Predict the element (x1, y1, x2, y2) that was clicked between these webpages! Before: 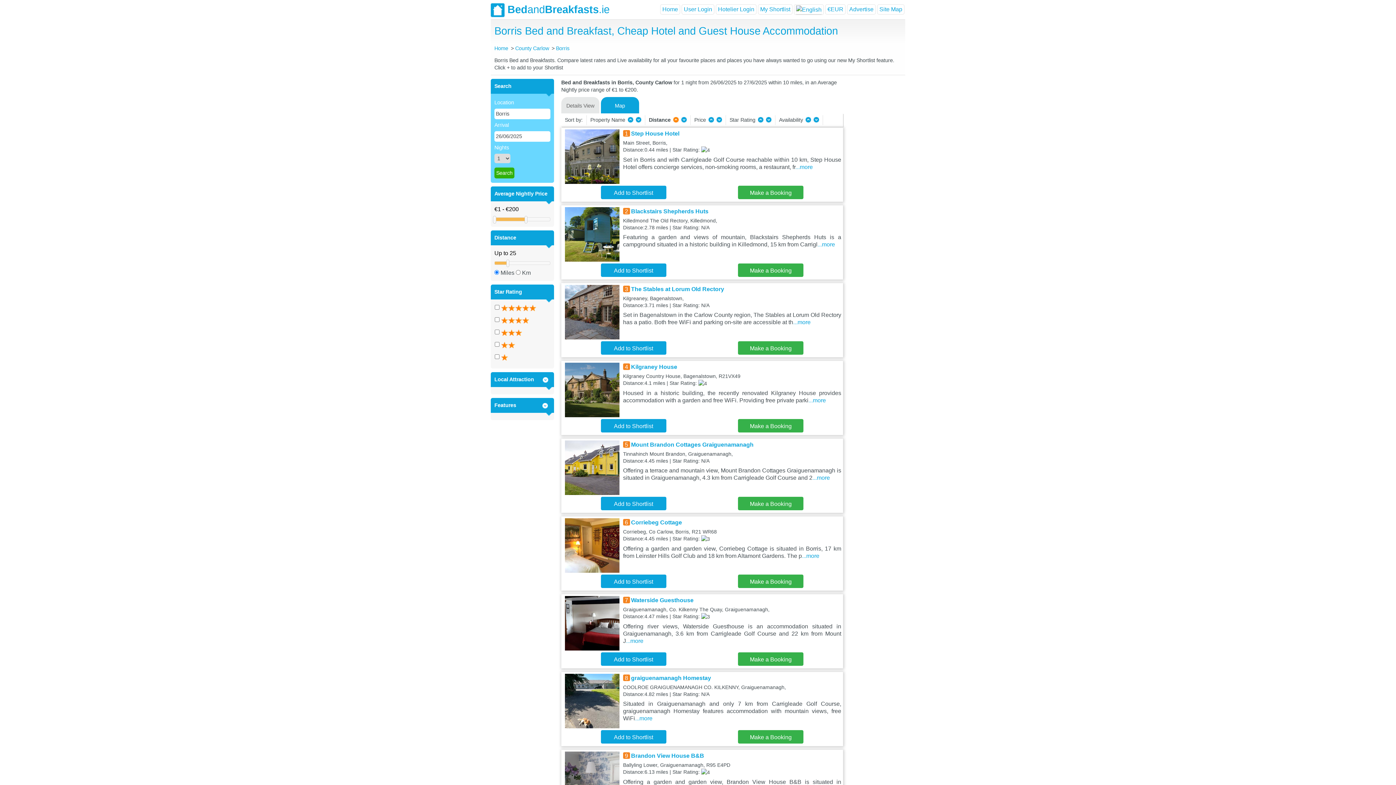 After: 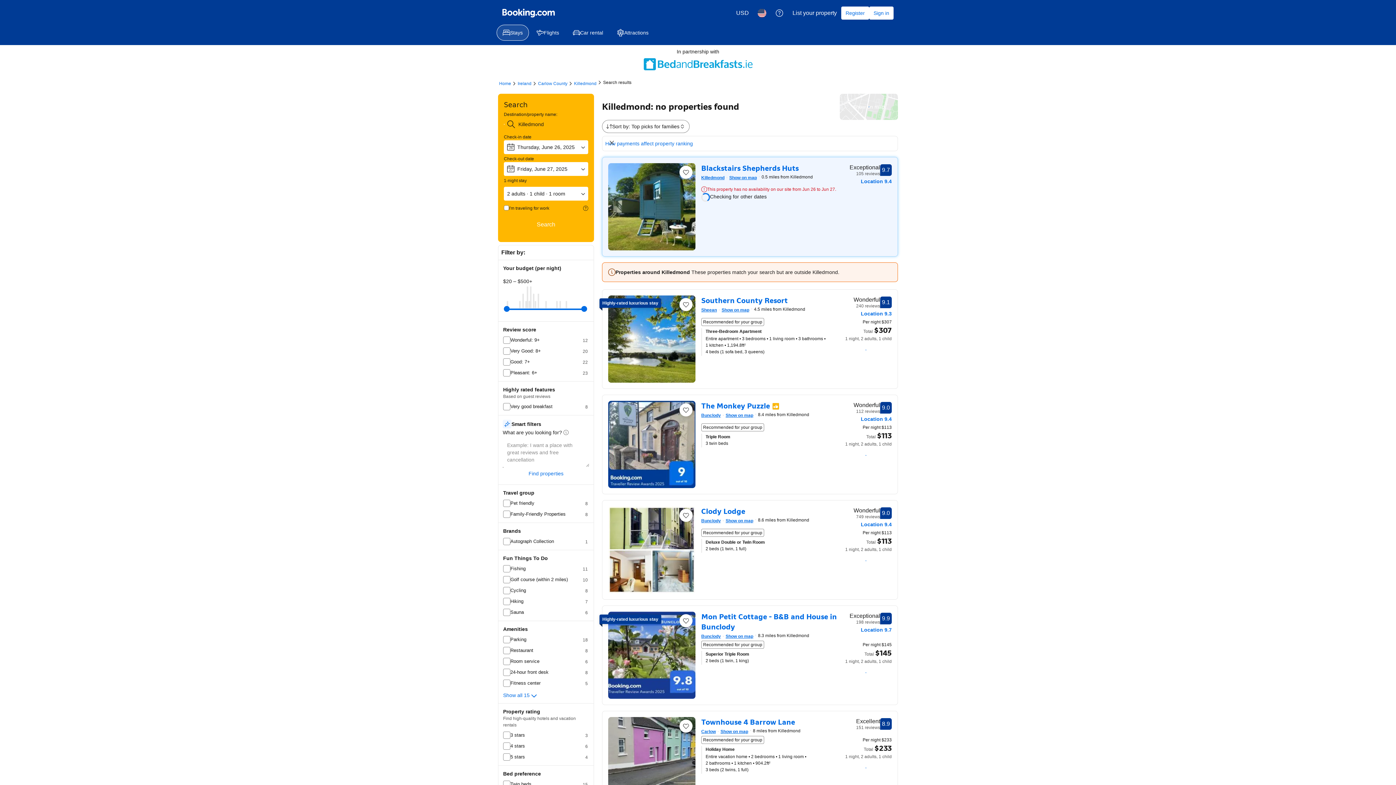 Action: bbox: (631, 208, 708, 214) label: Blackstairs Shepherds Huts